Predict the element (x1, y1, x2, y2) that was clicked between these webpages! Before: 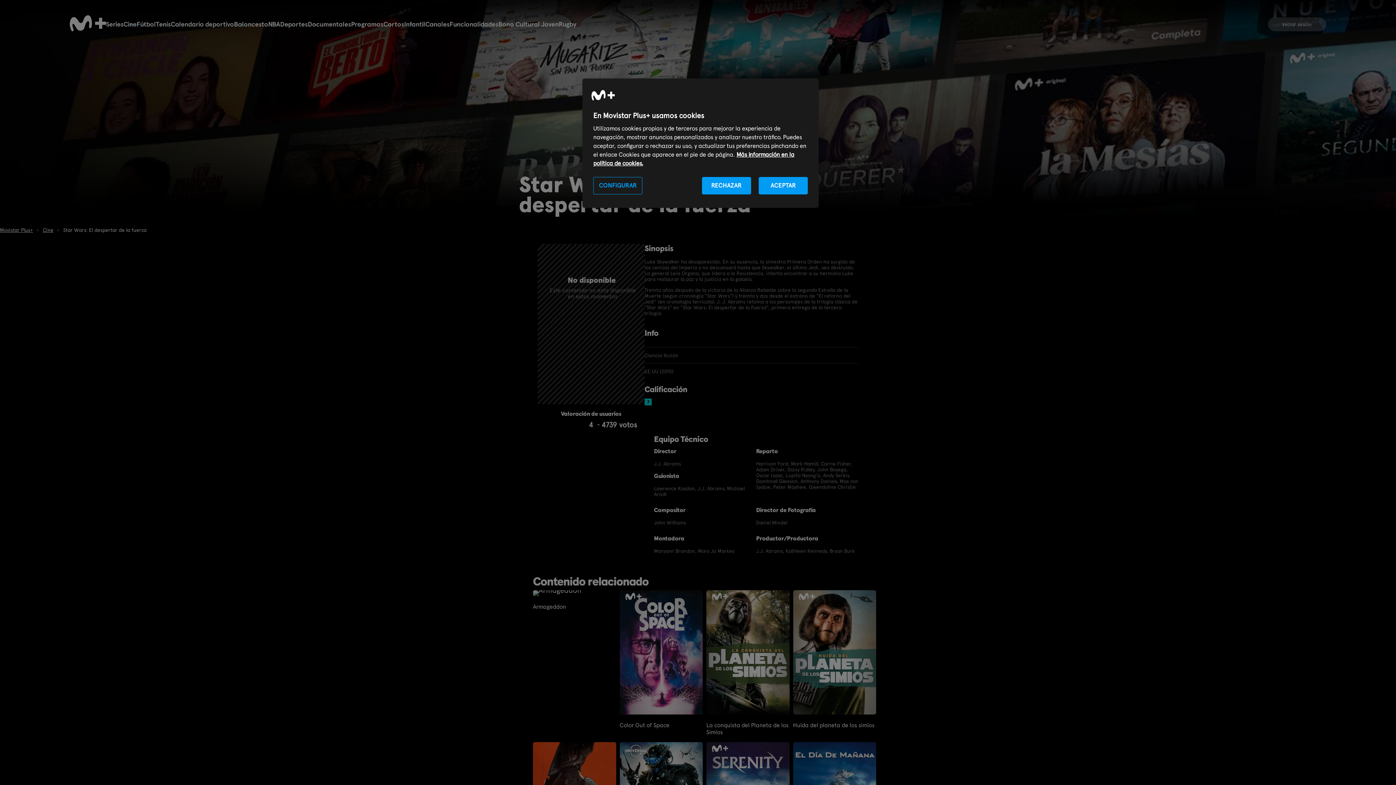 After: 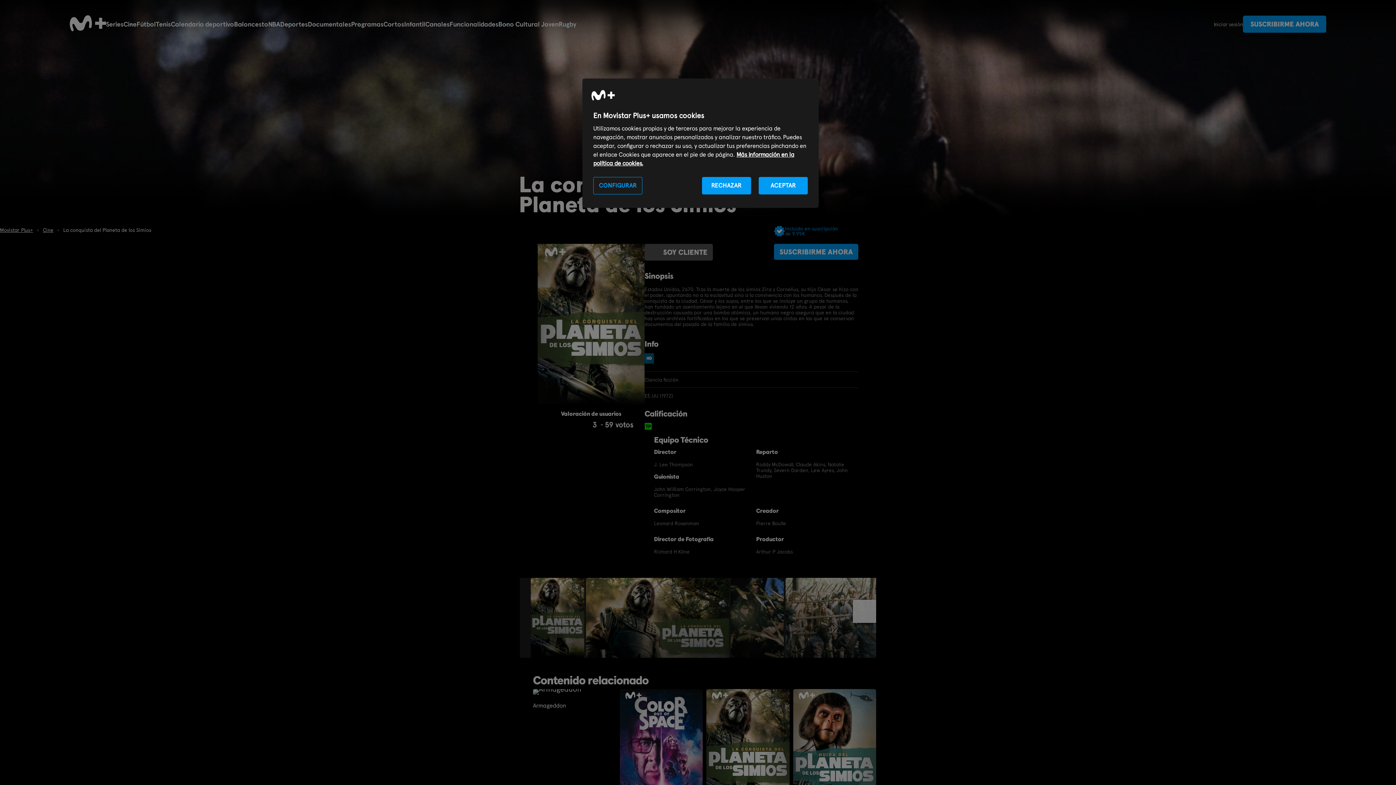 Action: bbox: (706, 722, 789, 736) label: La conquista del Planeta de los Simios